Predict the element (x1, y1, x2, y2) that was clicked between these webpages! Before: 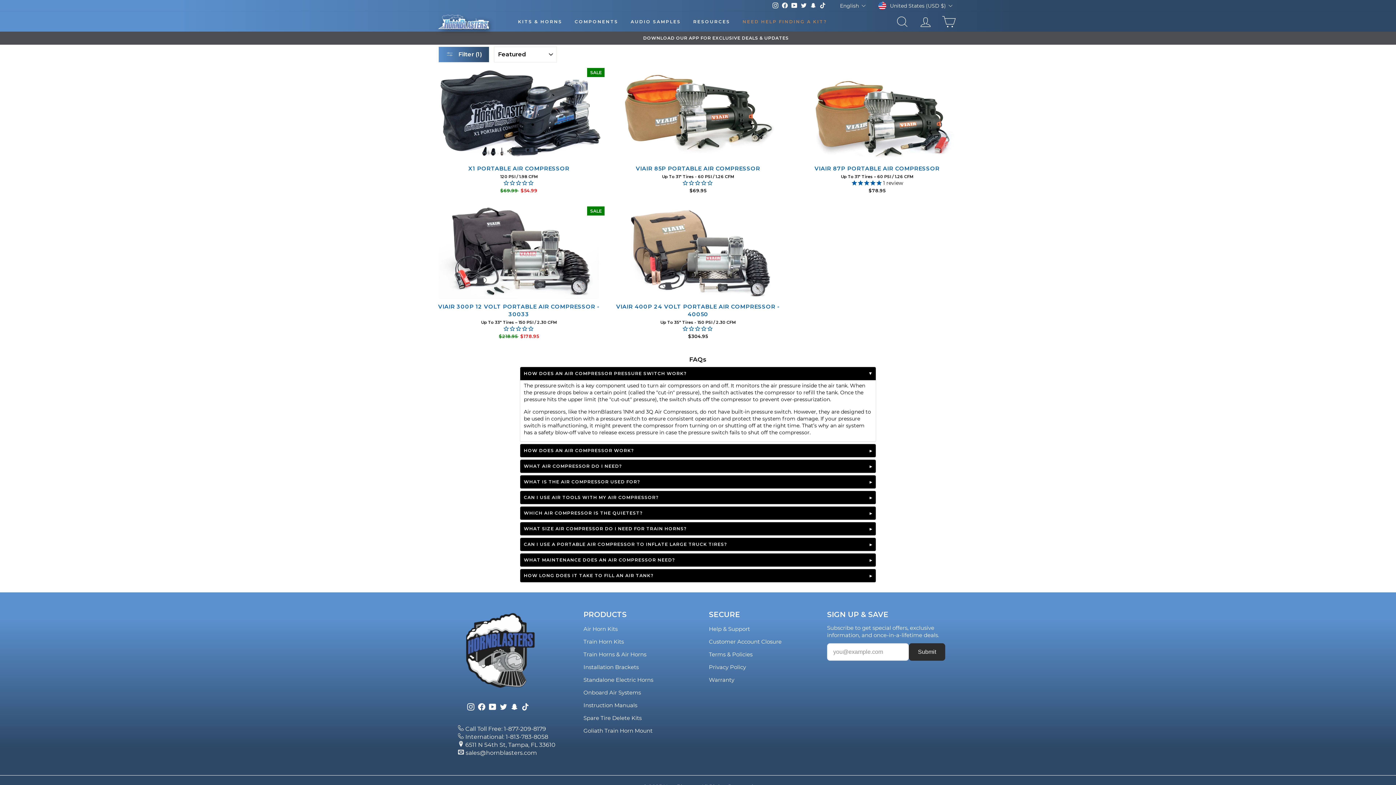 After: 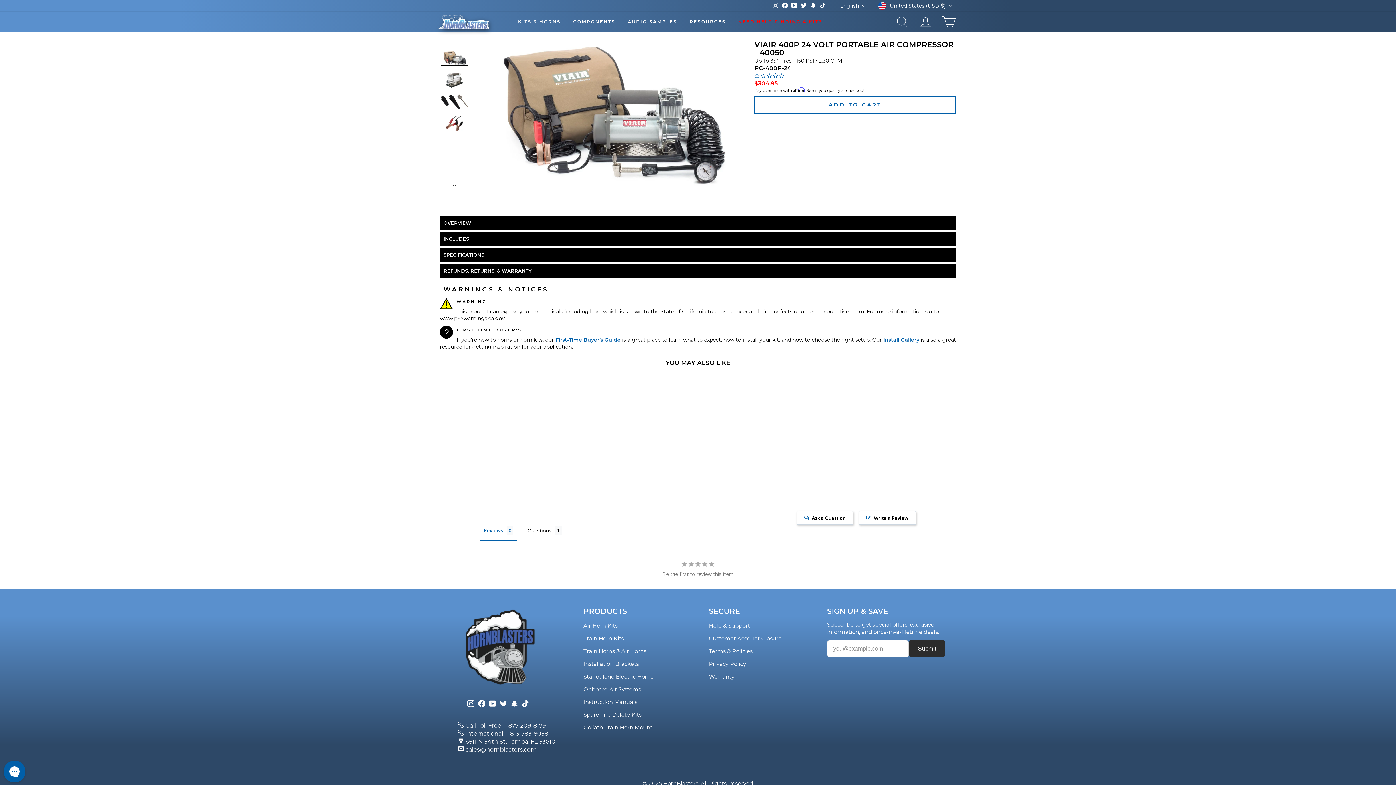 Action: bbox: (612, 206, 783, 339) label: VIAIR 400P 24 VOLT PORTABLE AIR COMPRESSOR - 40050
Up To 35″ Tires - 150 PSI / 2.30 CFM
$304.95